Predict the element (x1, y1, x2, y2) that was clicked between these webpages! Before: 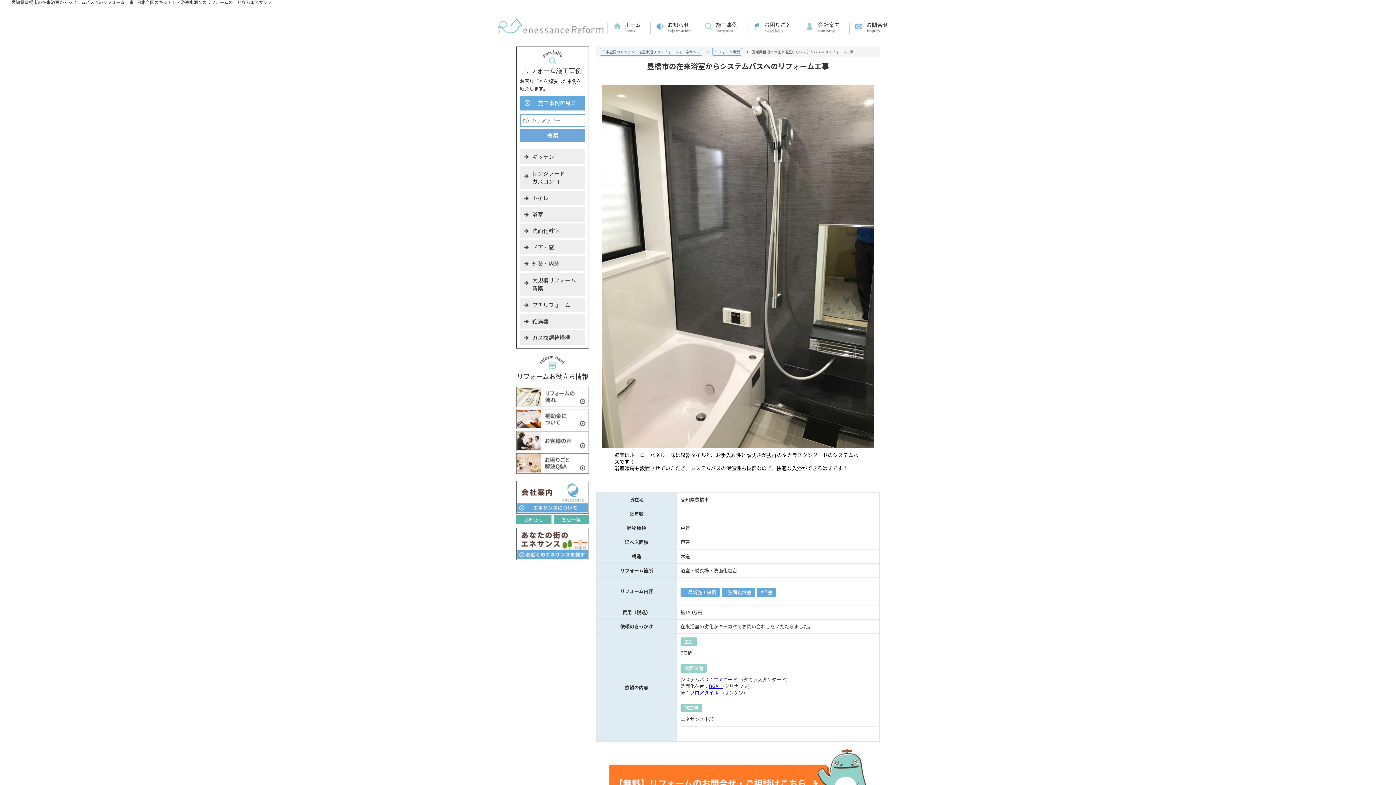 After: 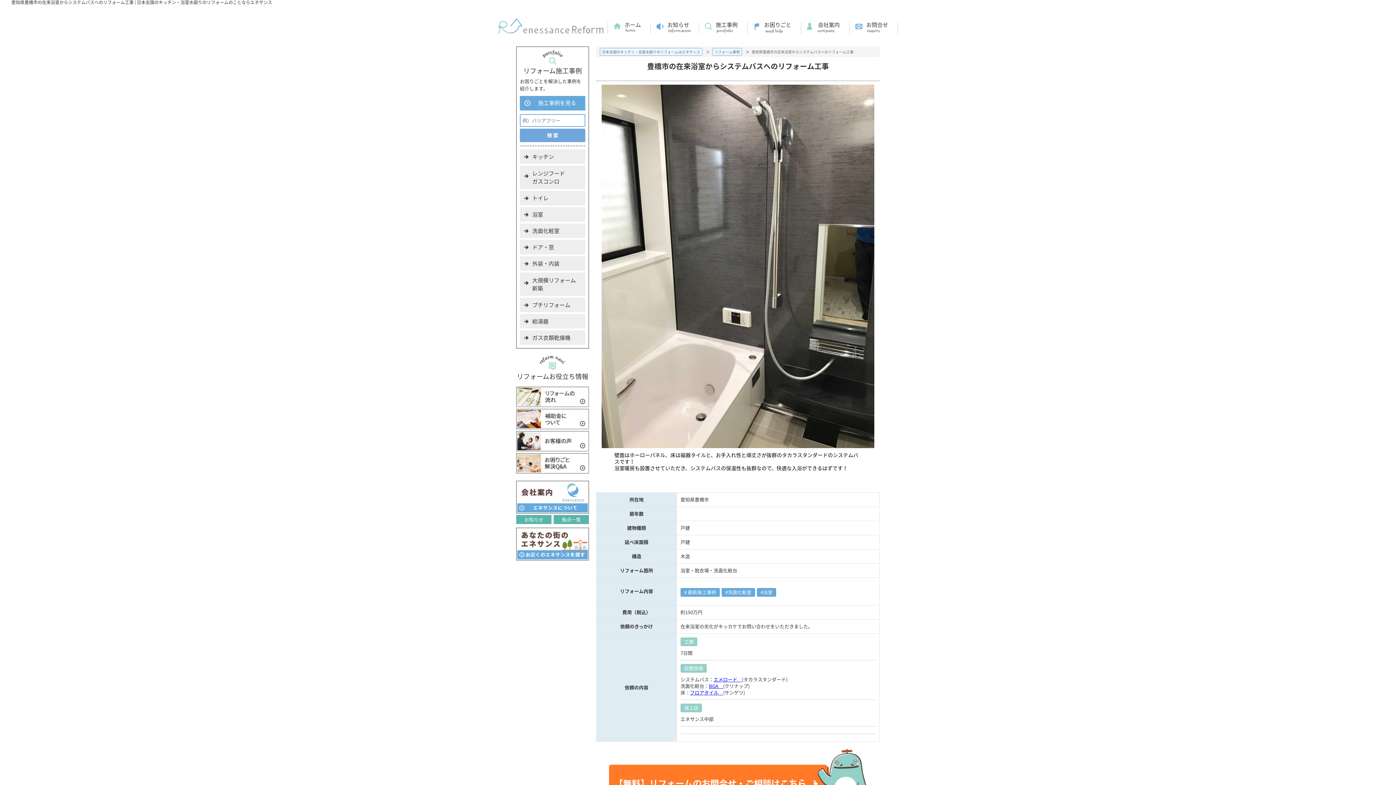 Action: label: エメロード　 bbox: (713, 676, 742, 683)